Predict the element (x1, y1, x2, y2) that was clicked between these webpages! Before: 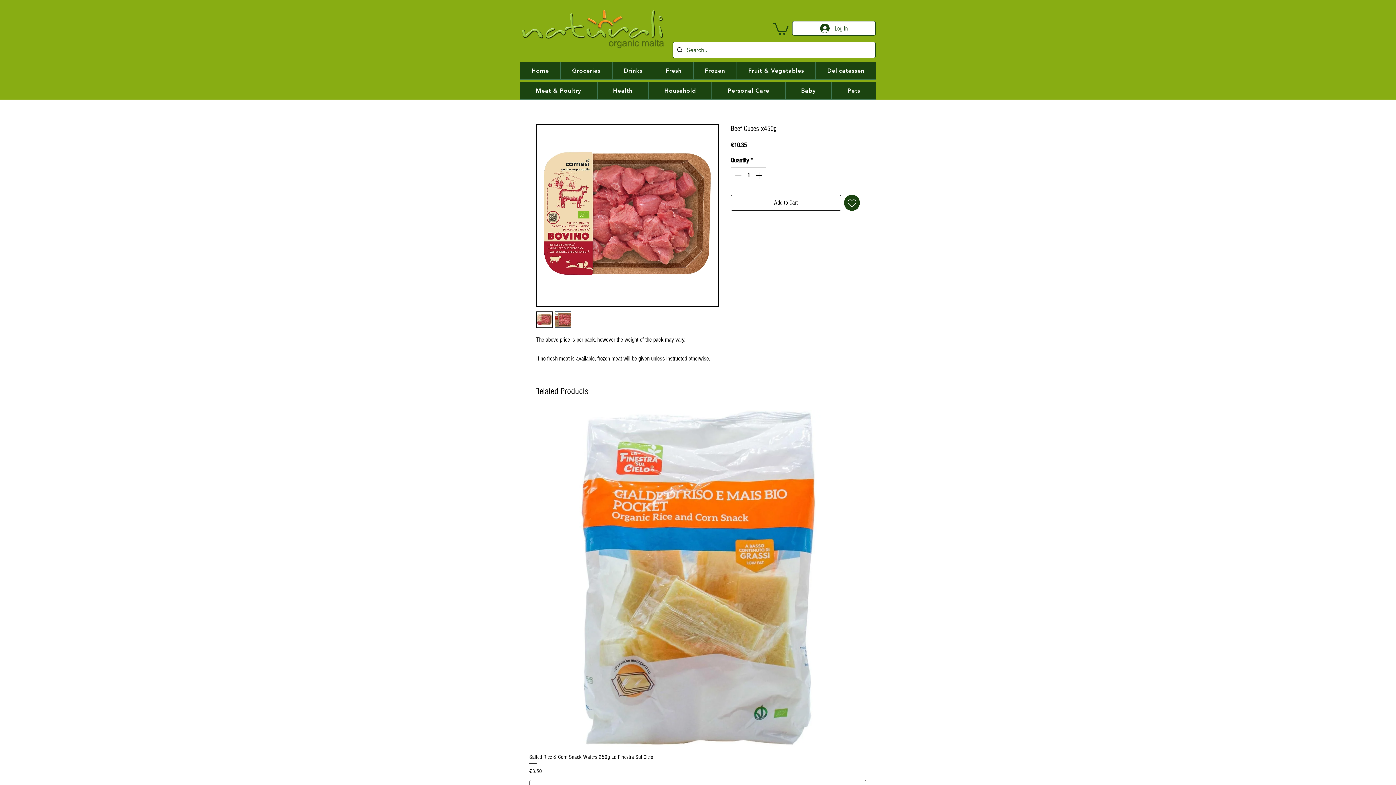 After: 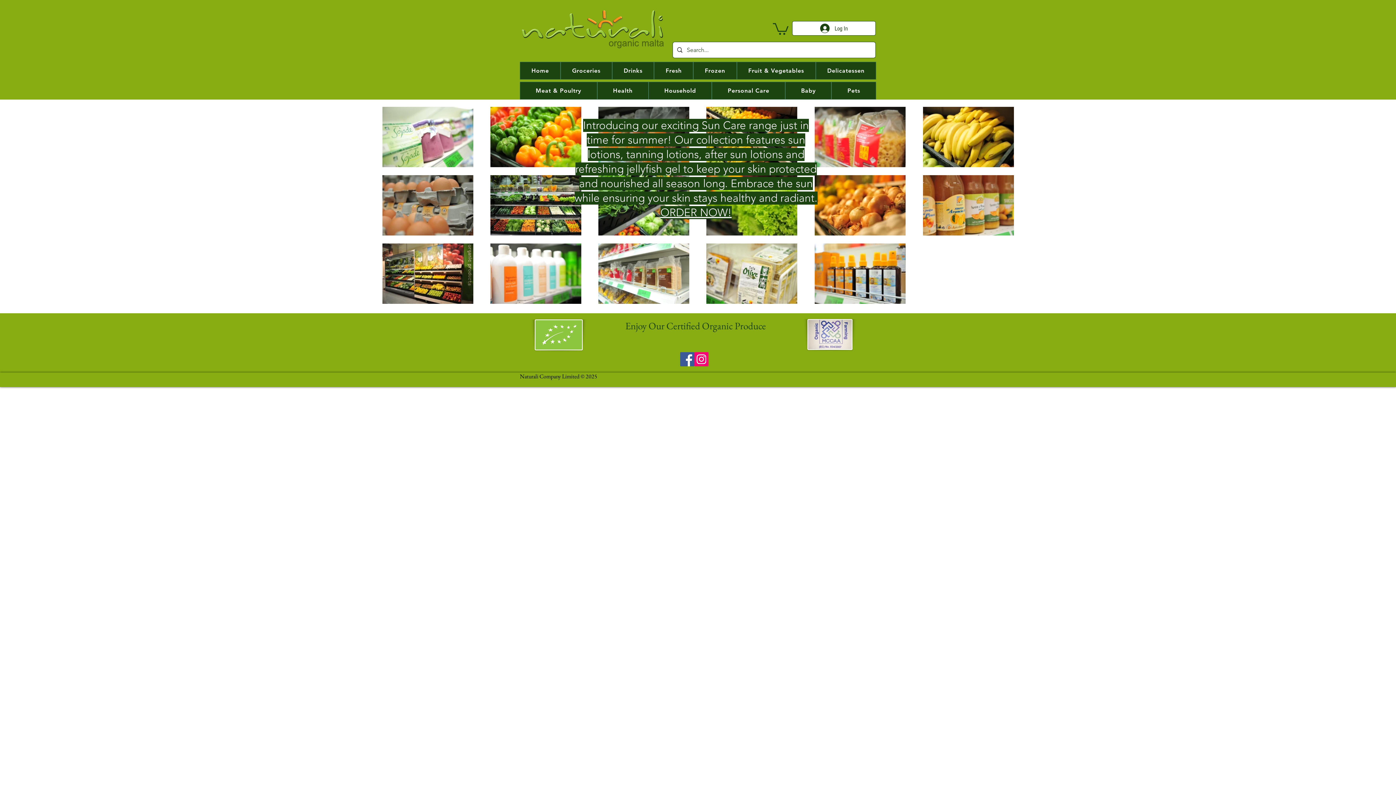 Action: bbox: (520, 61, 560, 79) label: Home